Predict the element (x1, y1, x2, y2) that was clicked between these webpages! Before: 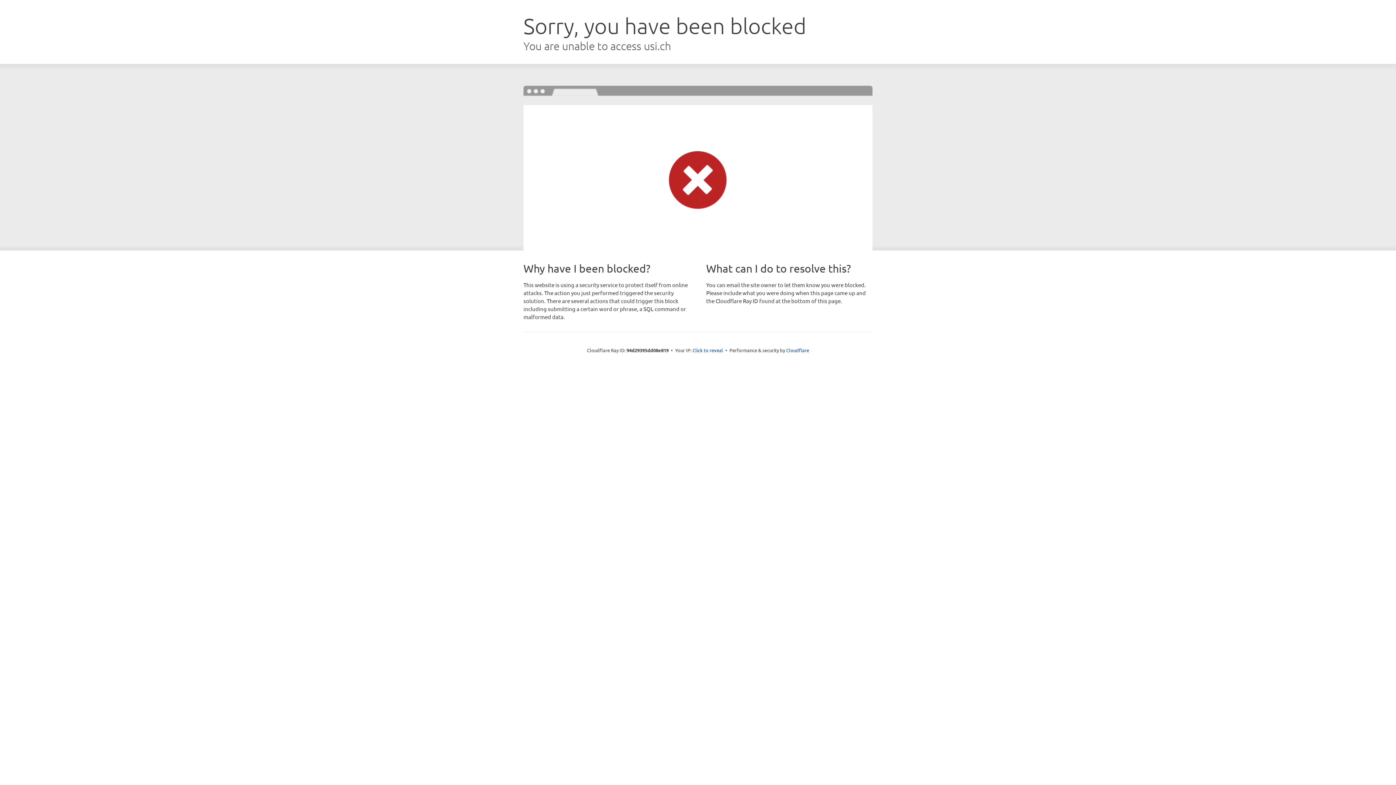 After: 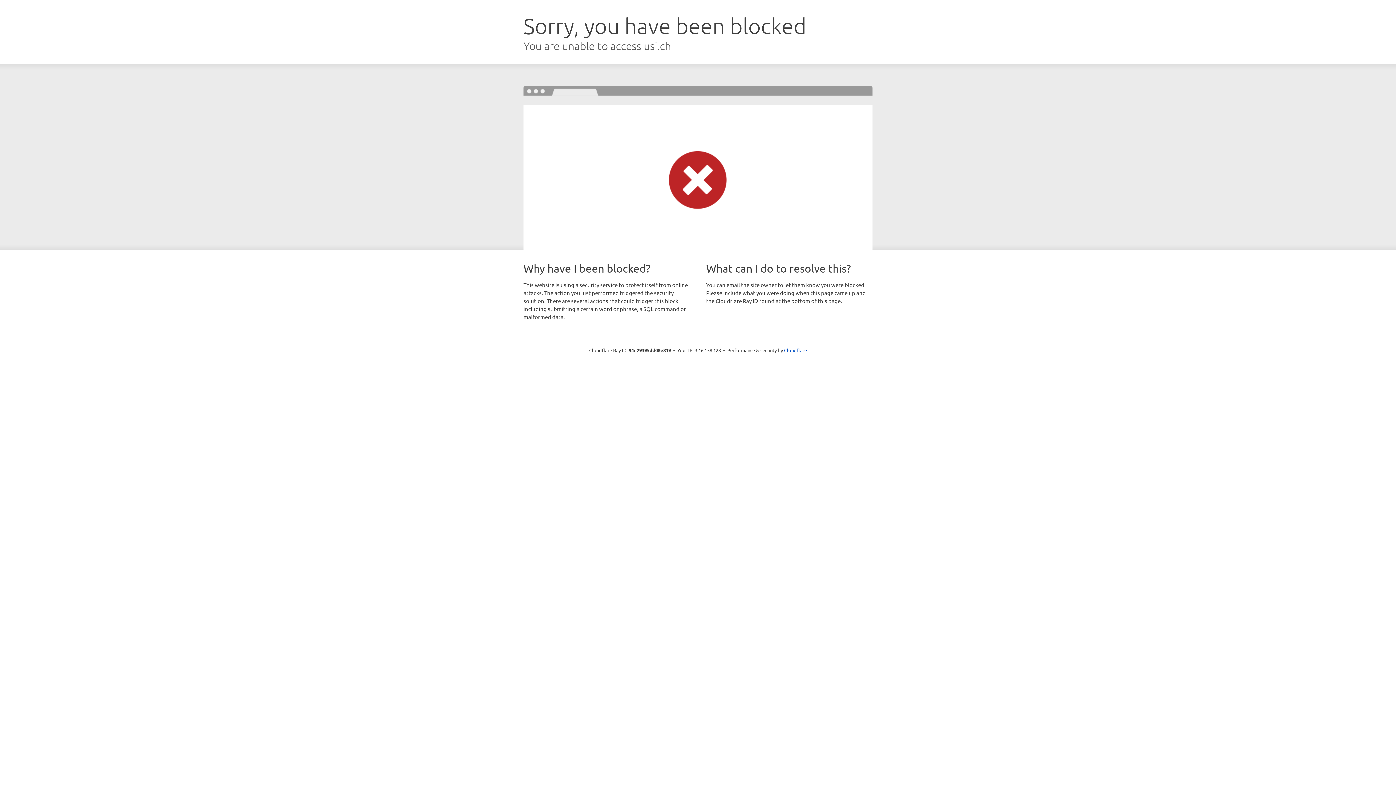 Action: label: Click to reveal bbox: (692, 346, 723, 353)